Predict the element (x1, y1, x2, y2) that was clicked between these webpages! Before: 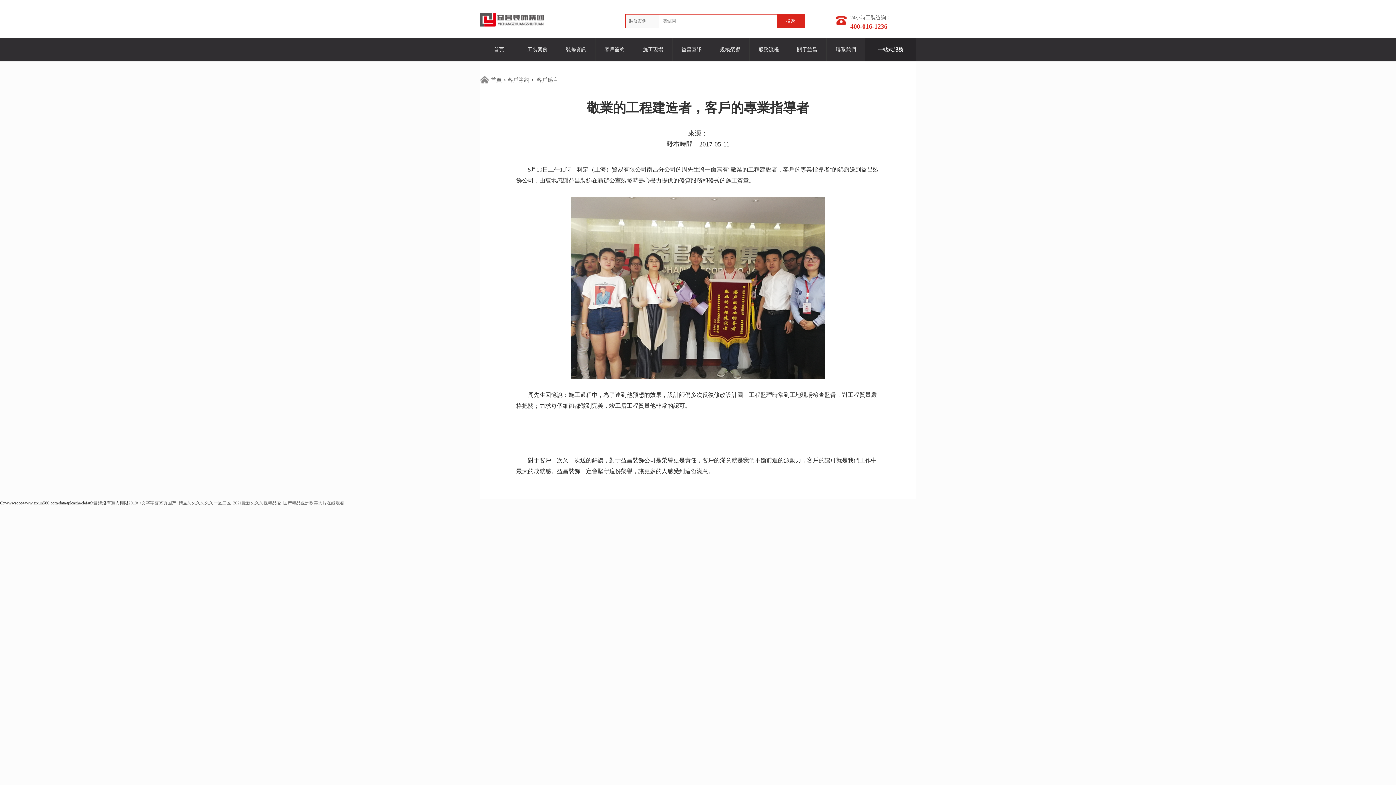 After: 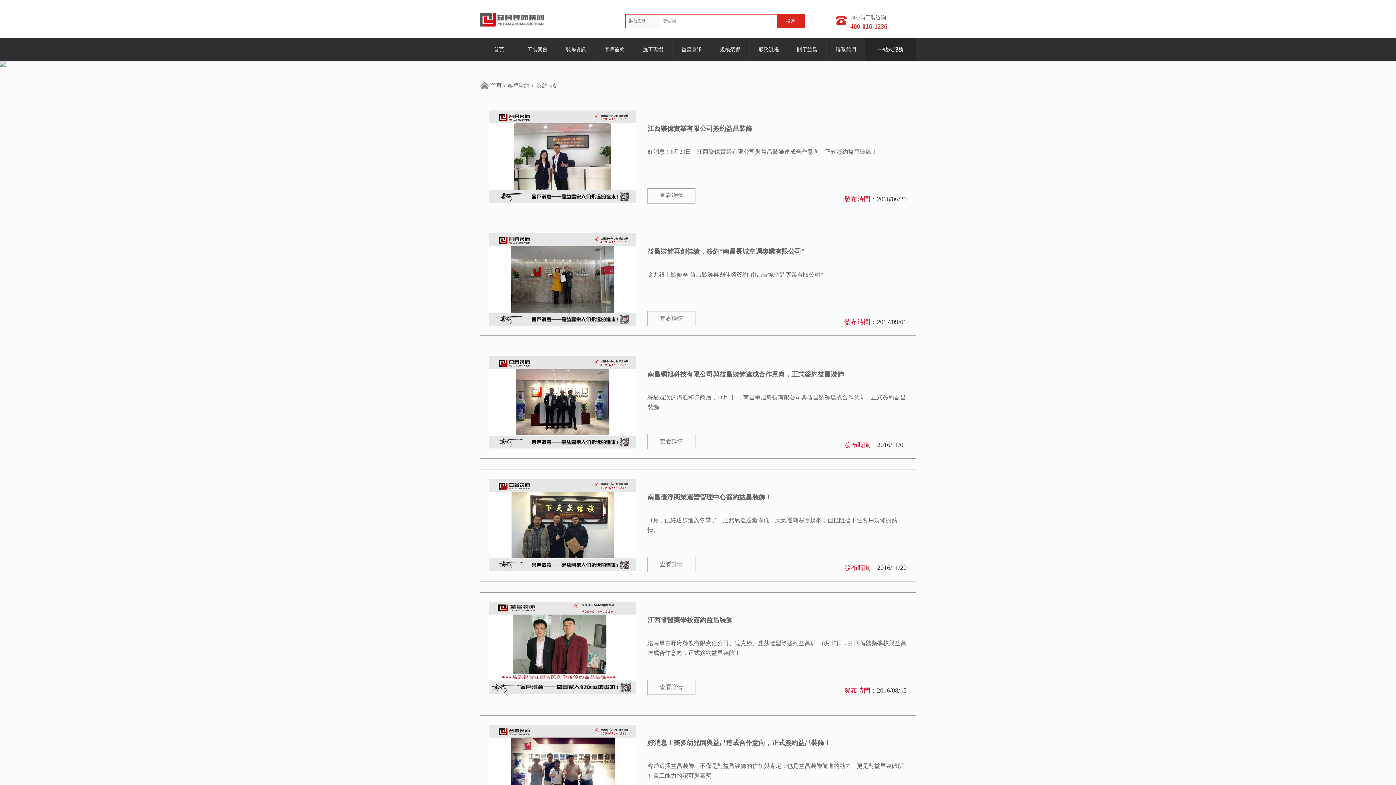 Action: label: 客戶簽約 bbox: (595, 37, 633, 61)